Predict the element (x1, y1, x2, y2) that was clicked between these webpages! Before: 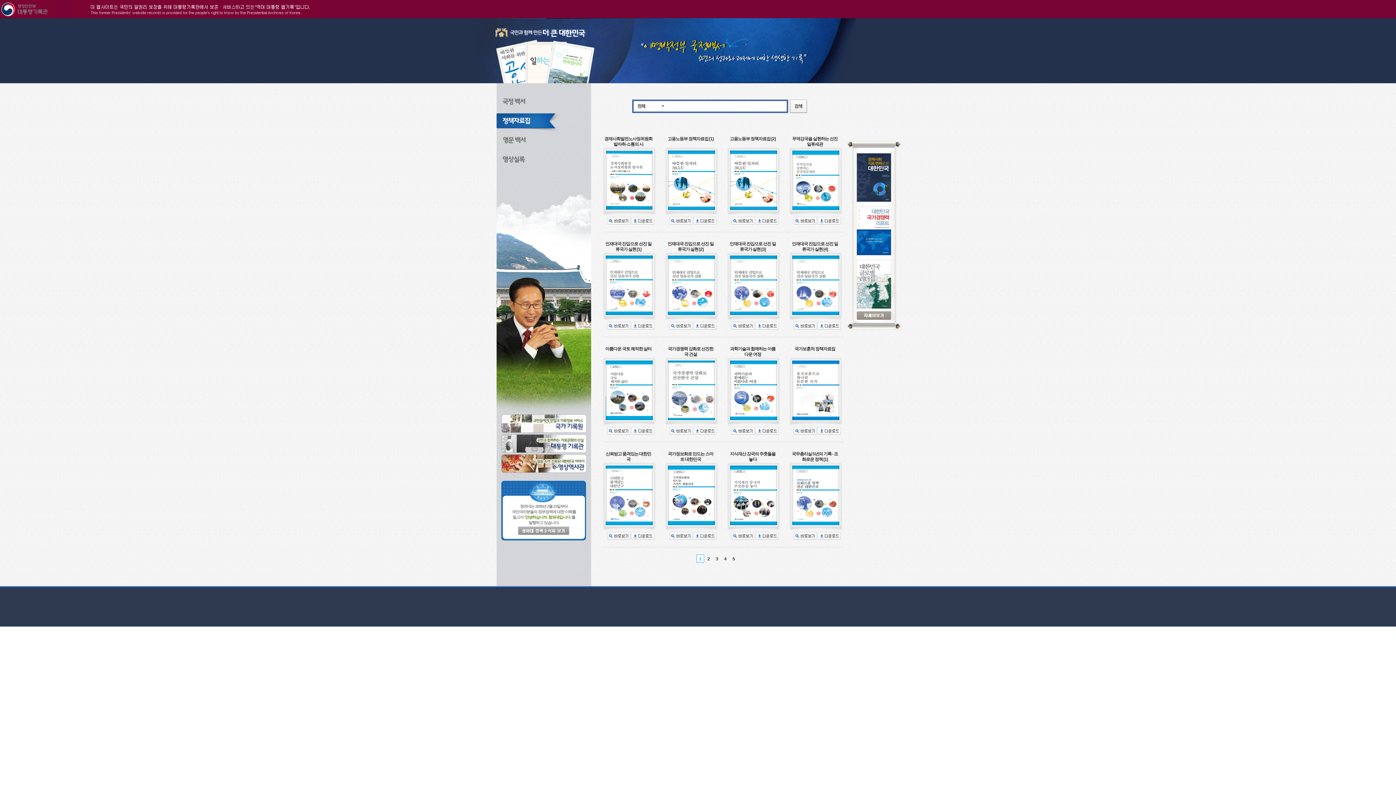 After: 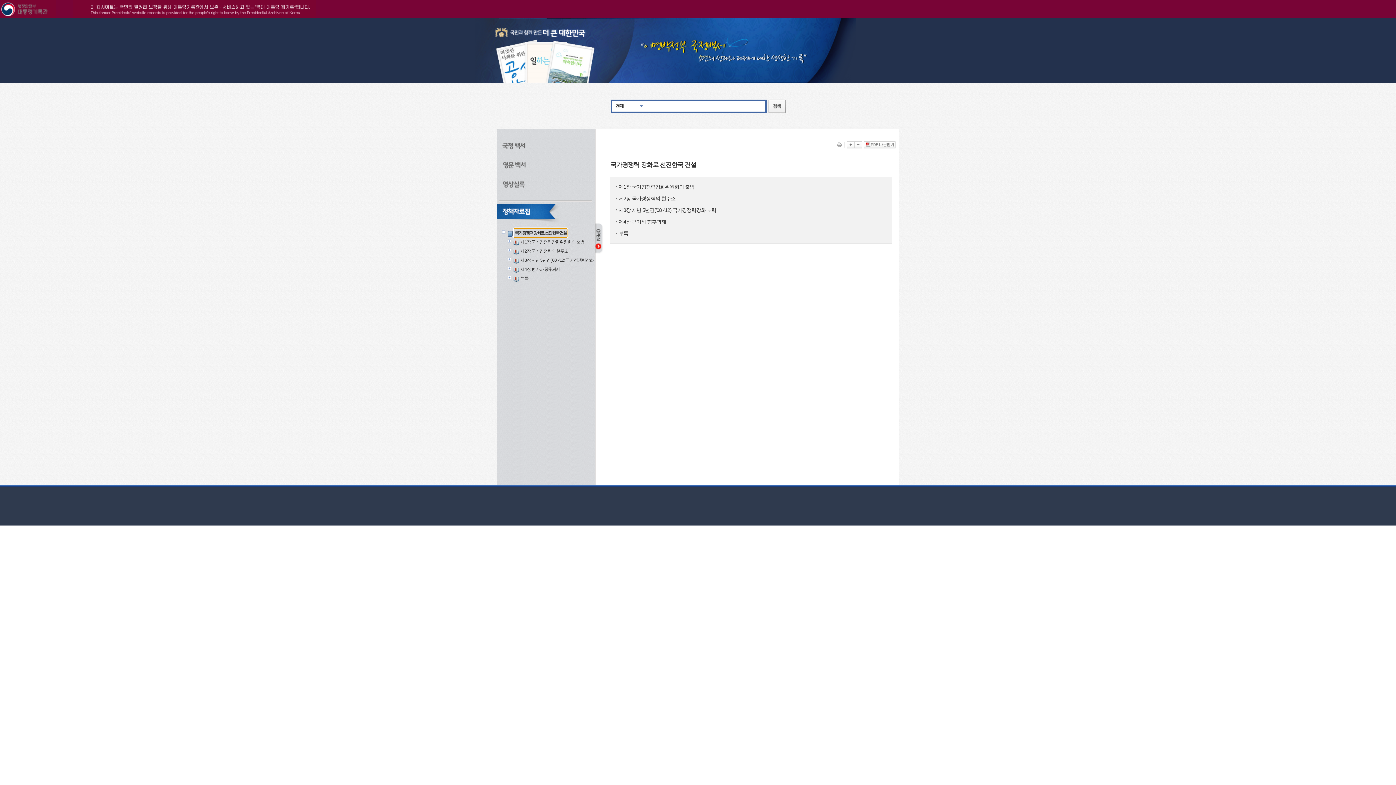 Action: bbox: (669, 428, 693, 433) label:  